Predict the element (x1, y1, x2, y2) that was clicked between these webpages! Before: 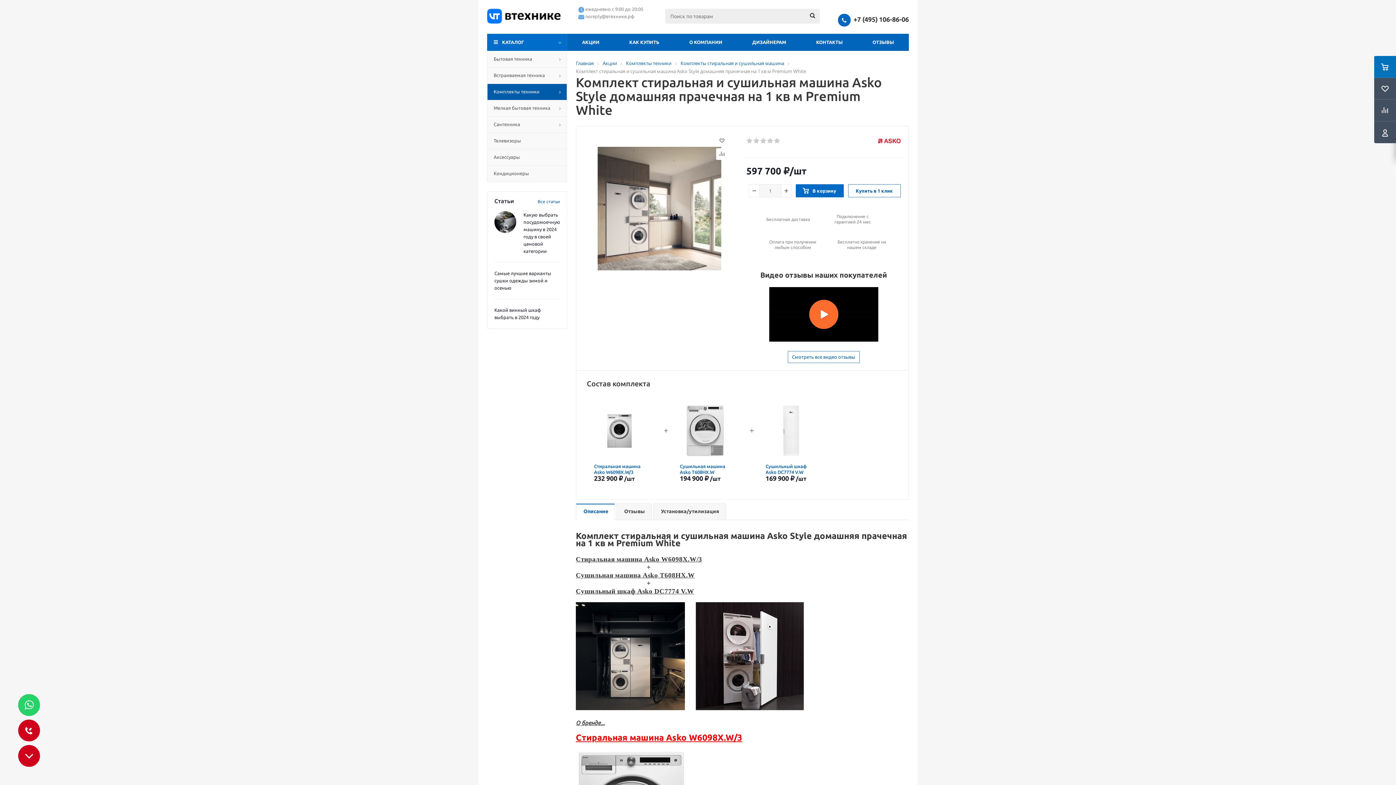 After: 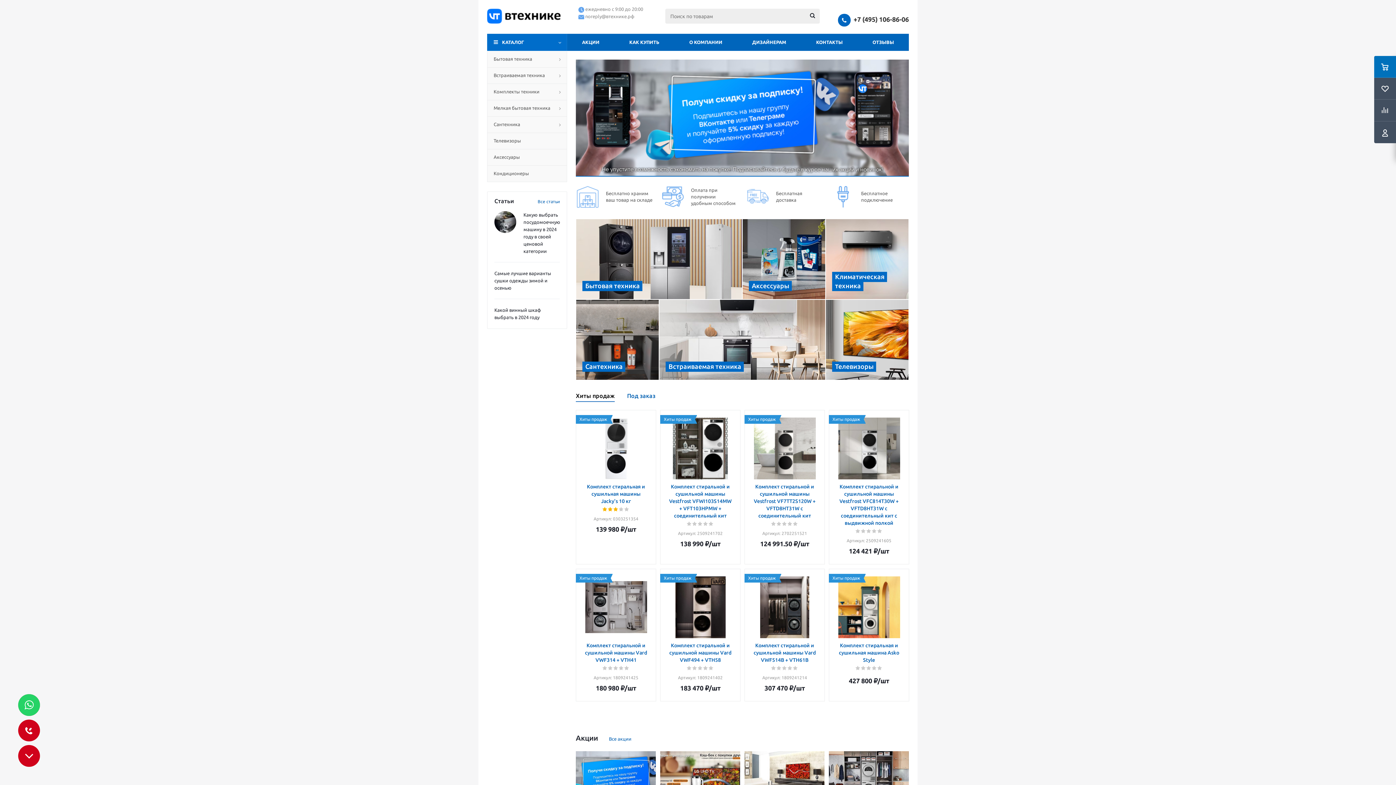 Action: bbox: (487, 5, 560, 26)